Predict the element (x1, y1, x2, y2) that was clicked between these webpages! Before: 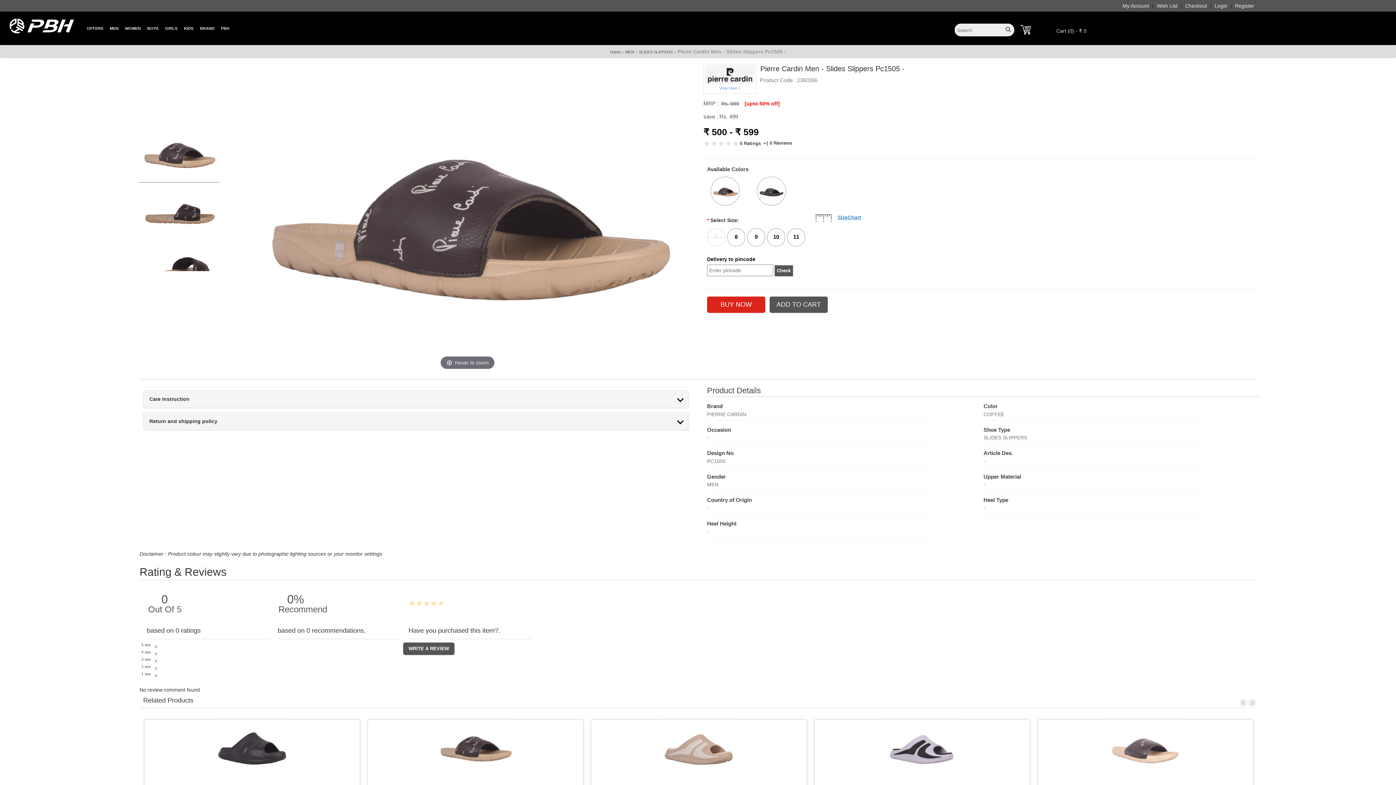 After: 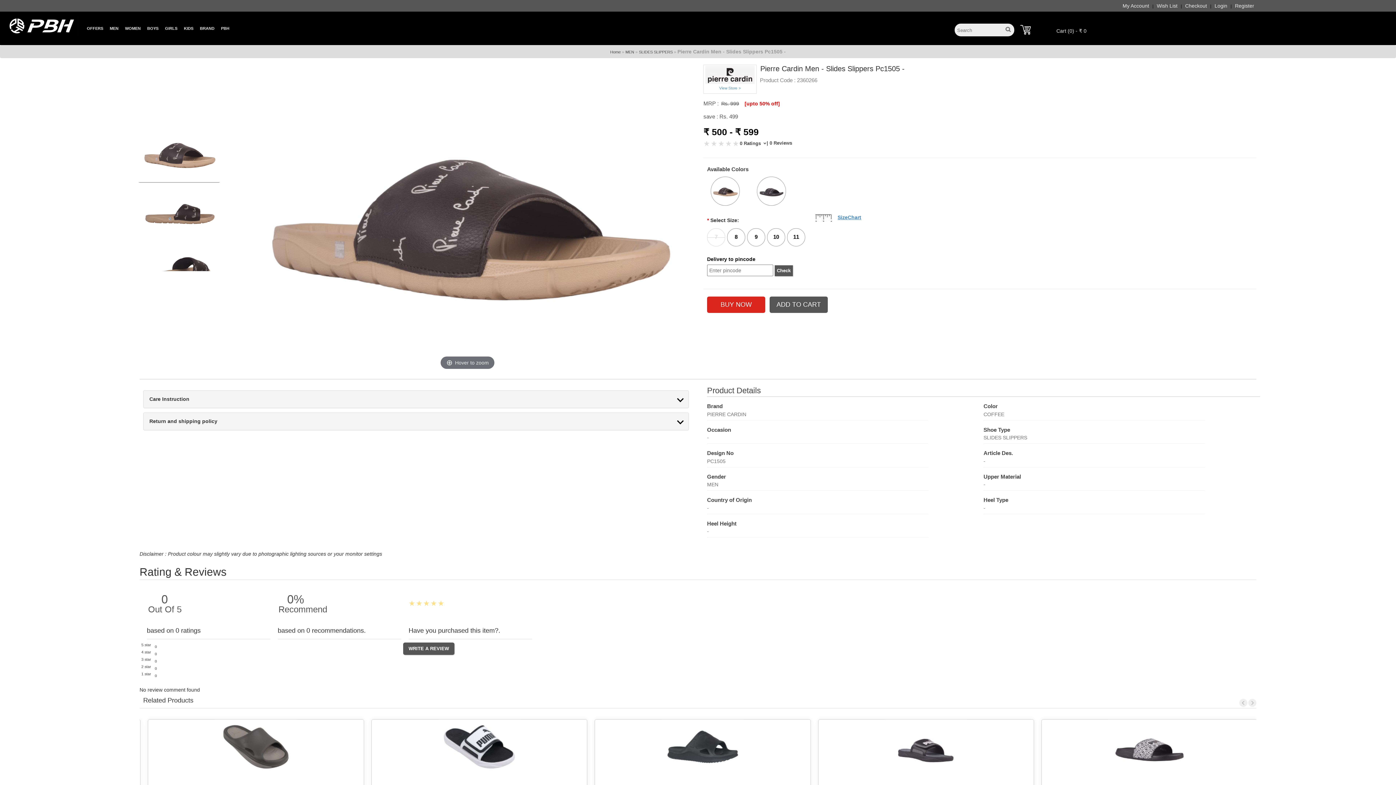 Action: bbox: (138, 126, 220, 182)